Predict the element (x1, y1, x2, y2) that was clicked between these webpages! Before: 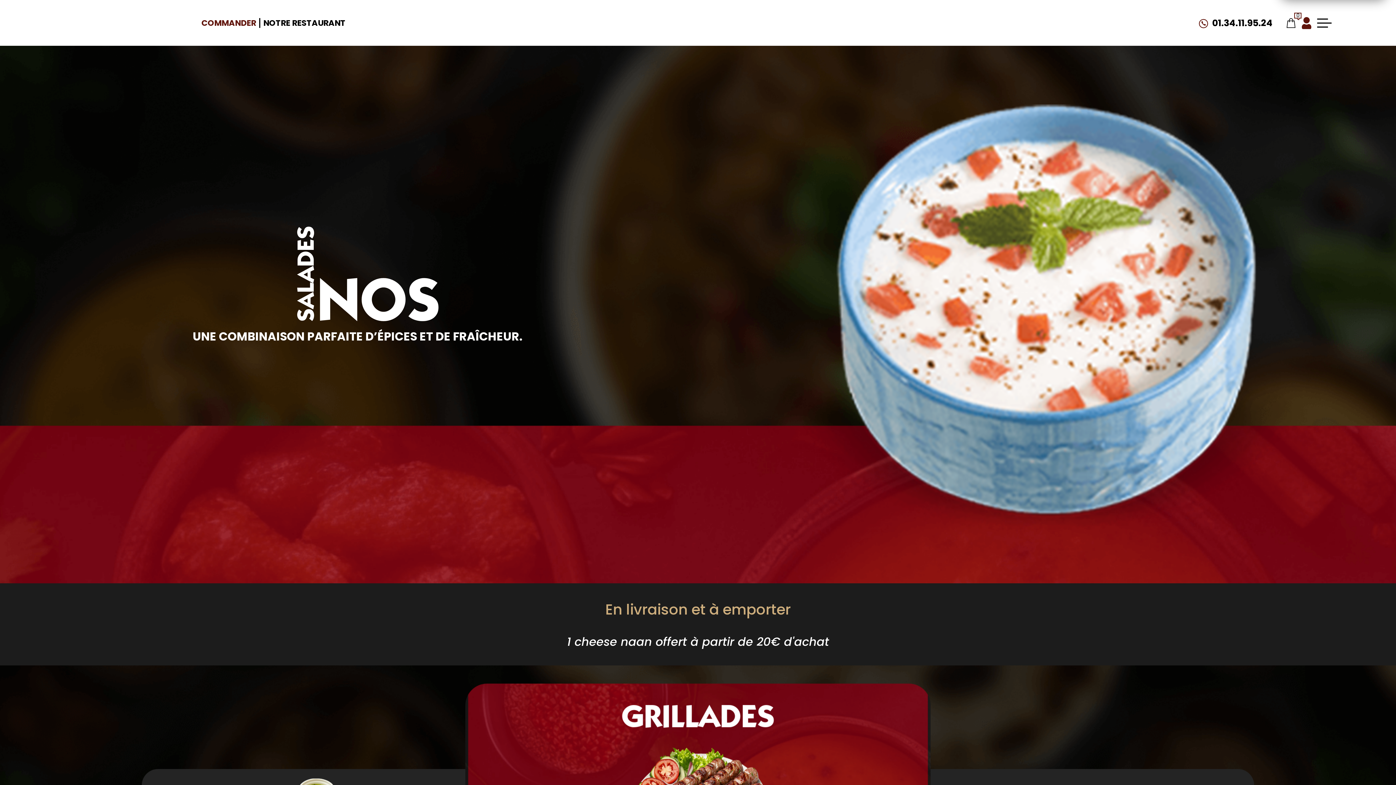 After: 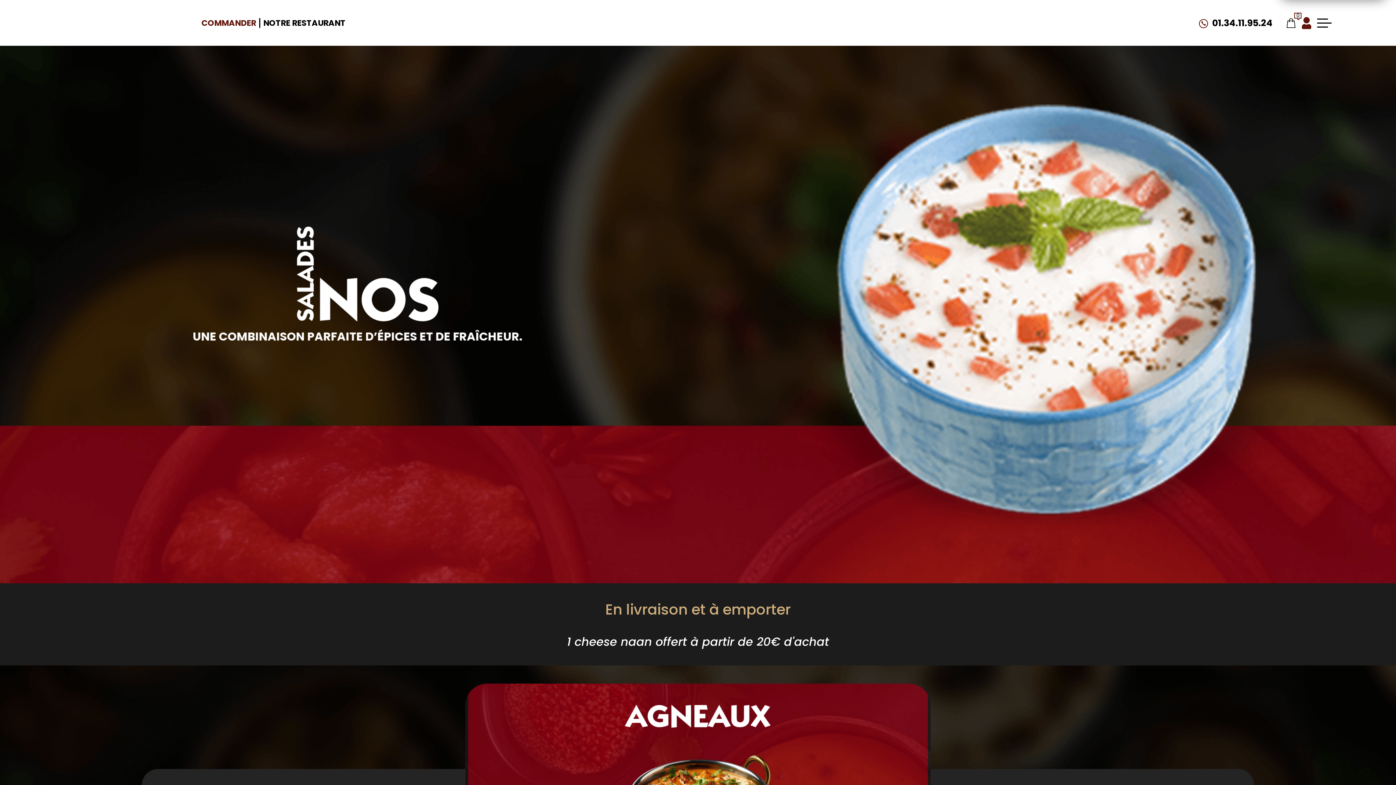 Action: bbox: (667, 0, 729, 45)